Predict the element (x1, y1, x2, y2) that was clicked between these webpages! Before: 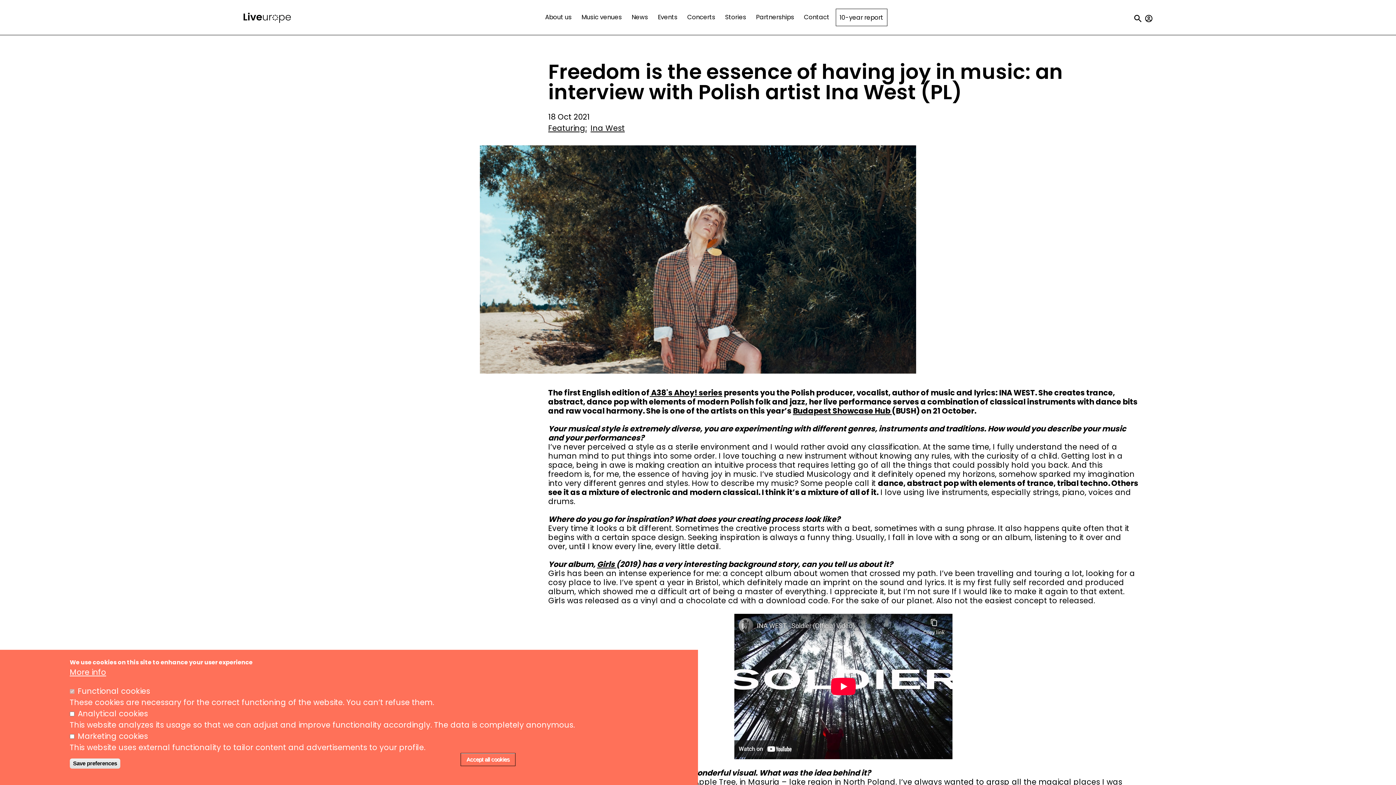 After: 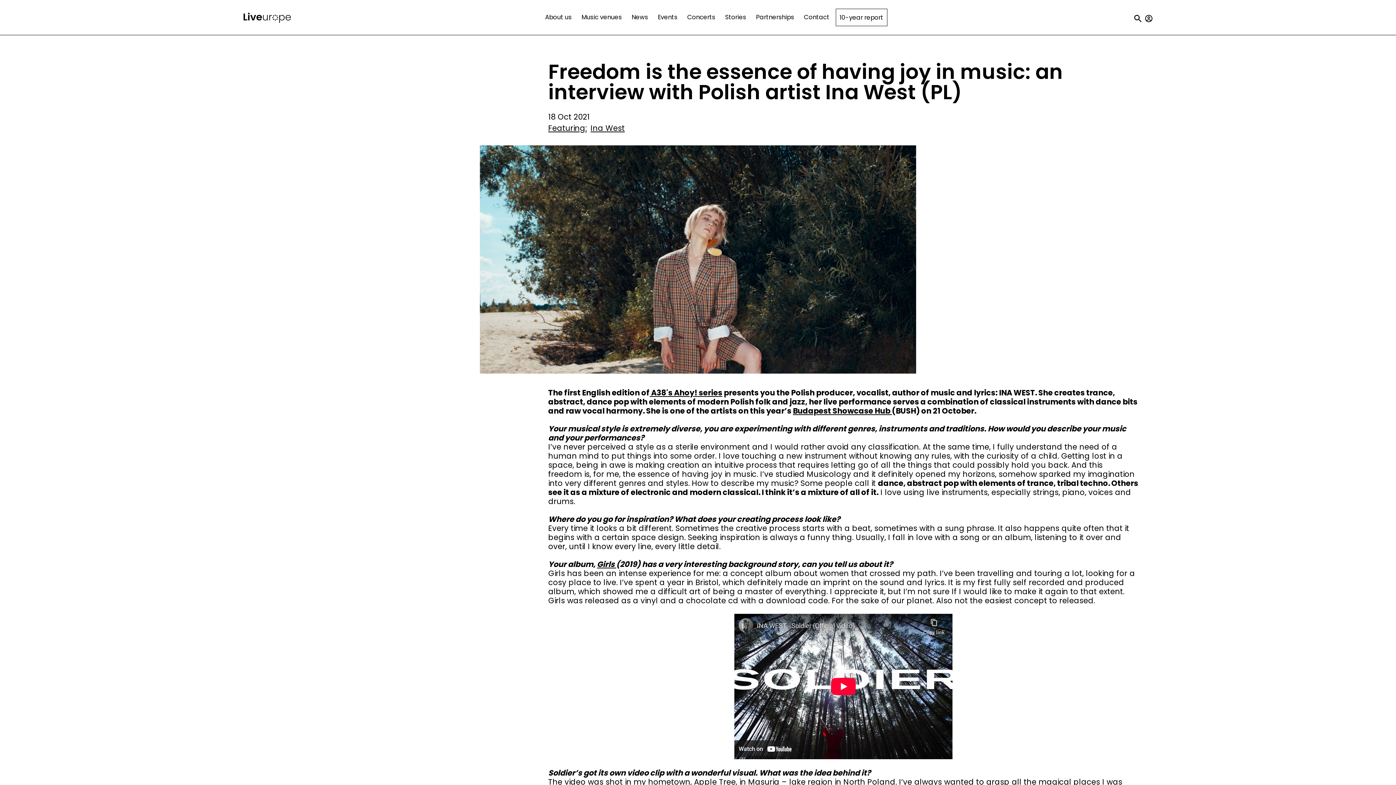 Action: bbox: (69, 758, 120, 769) label: Save preferences